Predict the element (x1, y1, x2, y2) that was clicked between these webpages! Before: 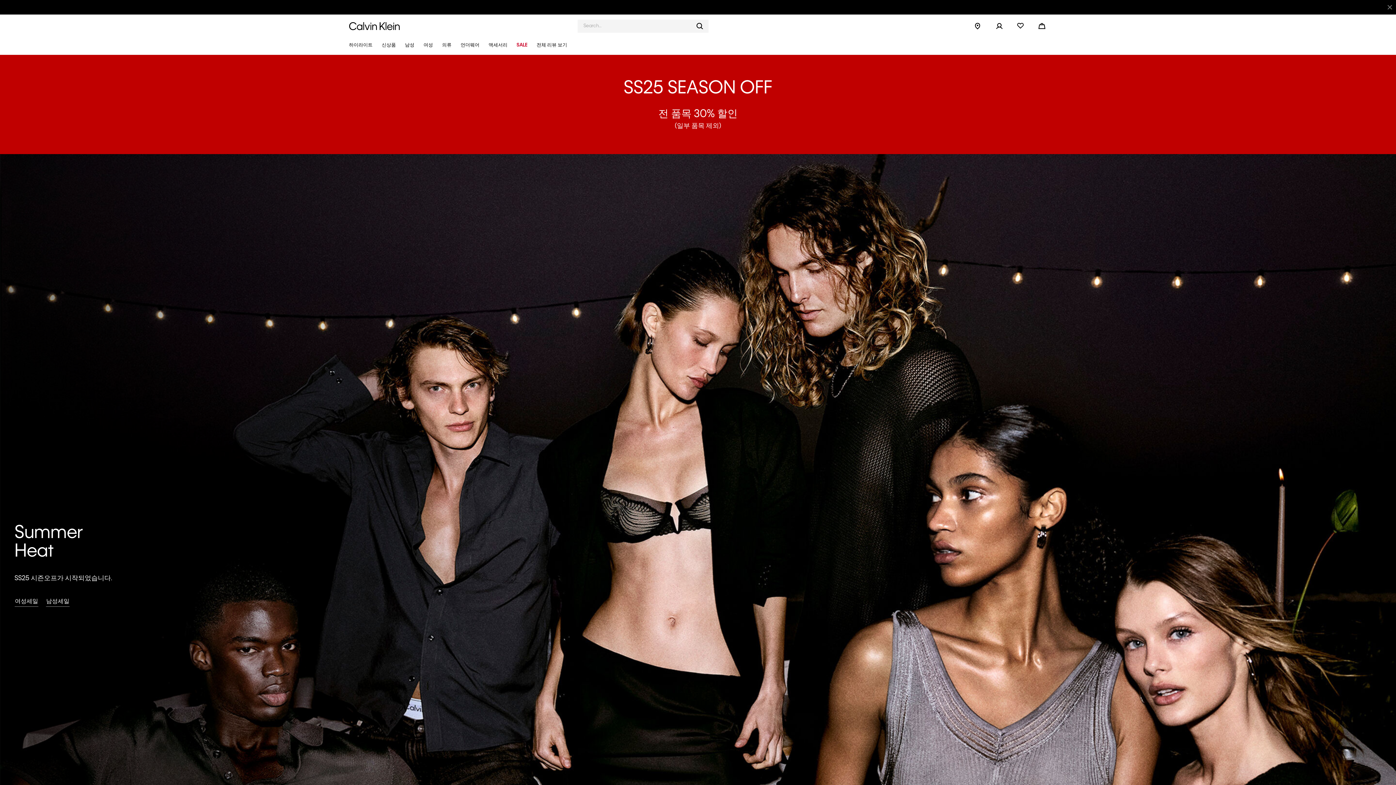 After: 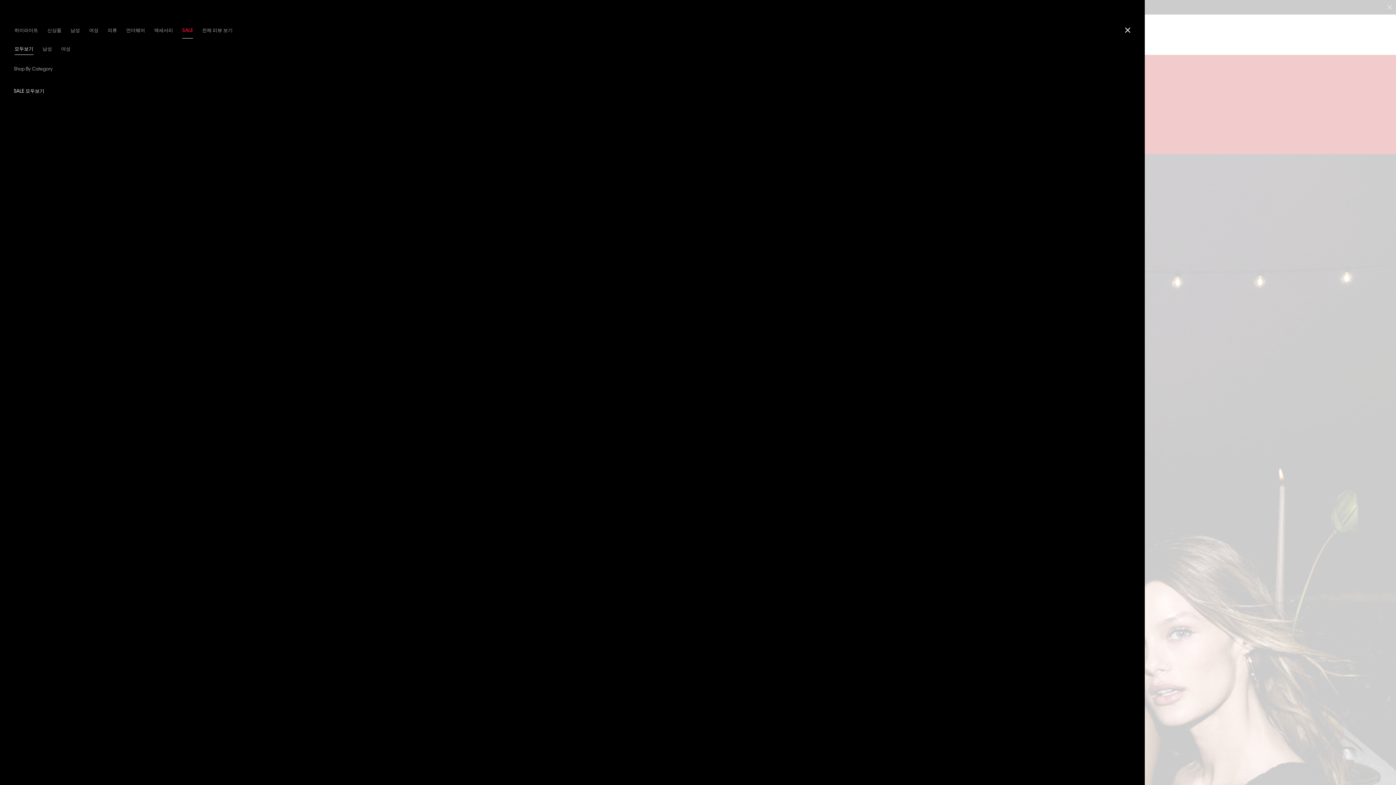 Action: bbox: (513, 36, 531, 54) label: SALE